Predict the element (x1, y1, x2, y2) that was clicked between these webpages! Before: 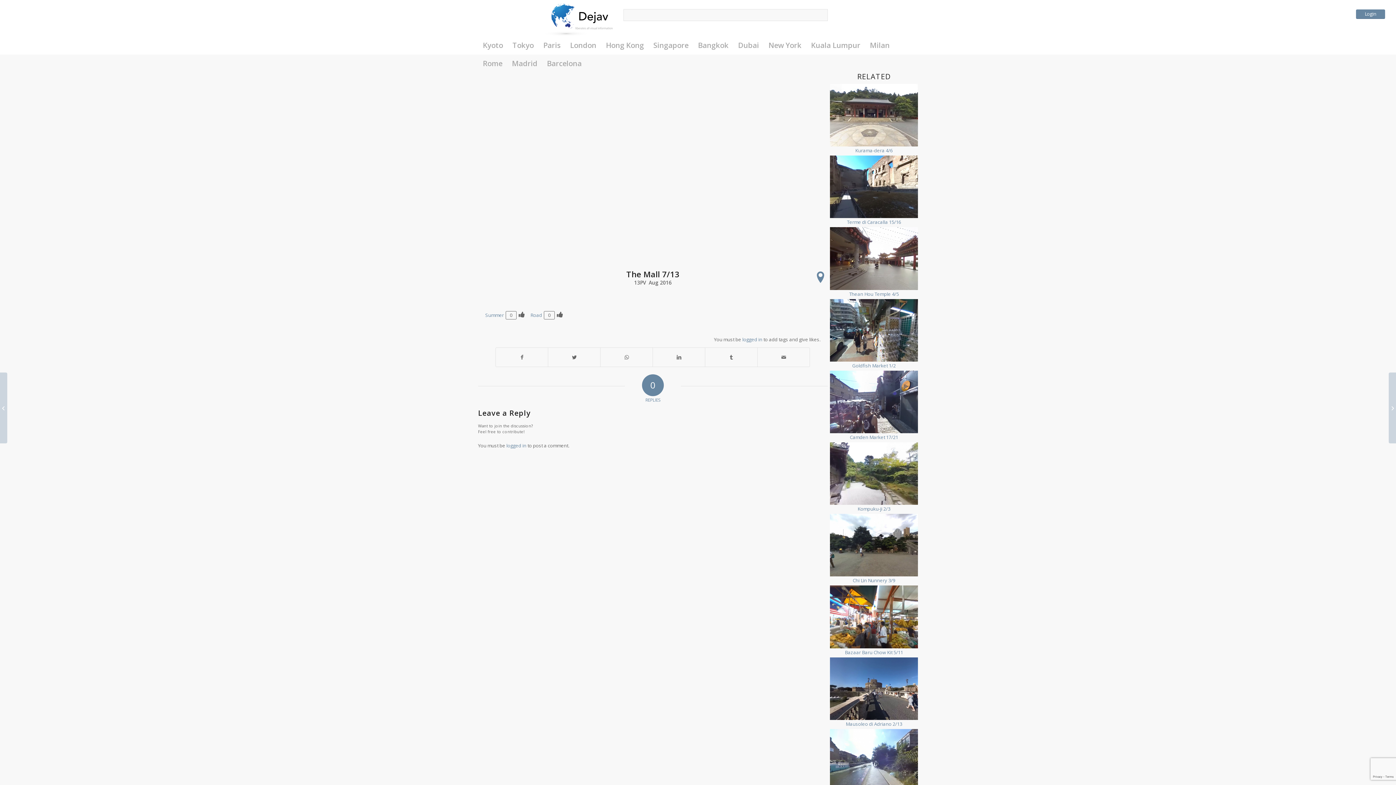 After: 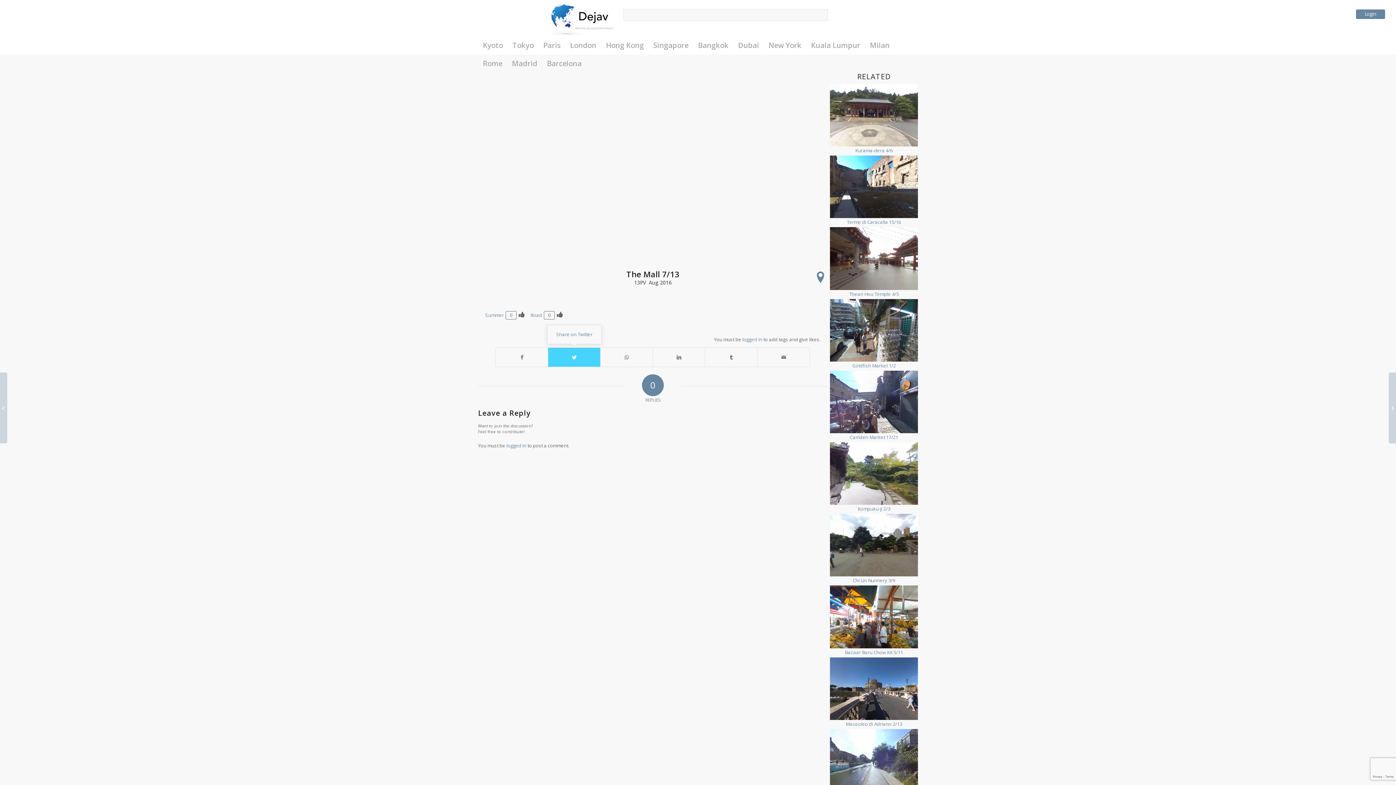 Action: label: Share on Twitter bbox: (548, 348, 600, 366)